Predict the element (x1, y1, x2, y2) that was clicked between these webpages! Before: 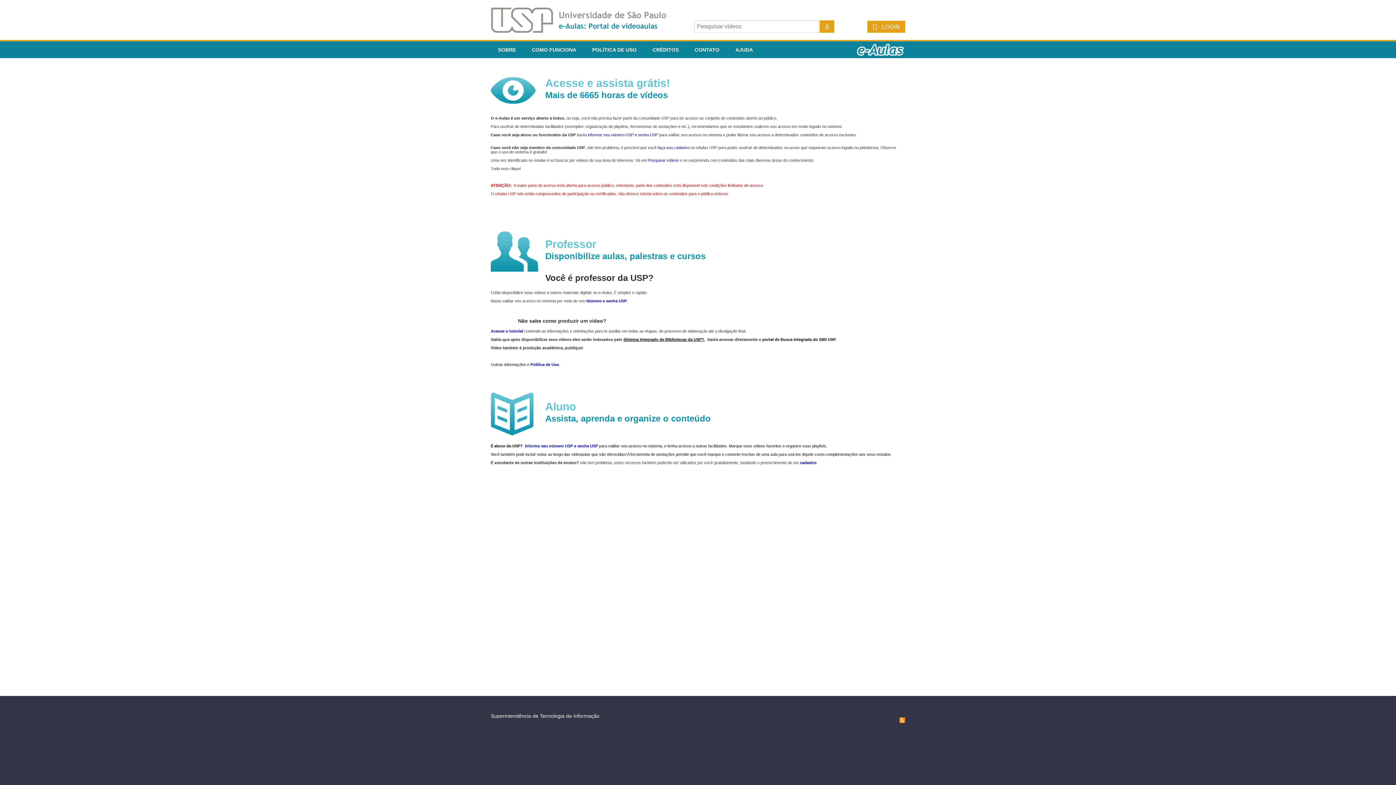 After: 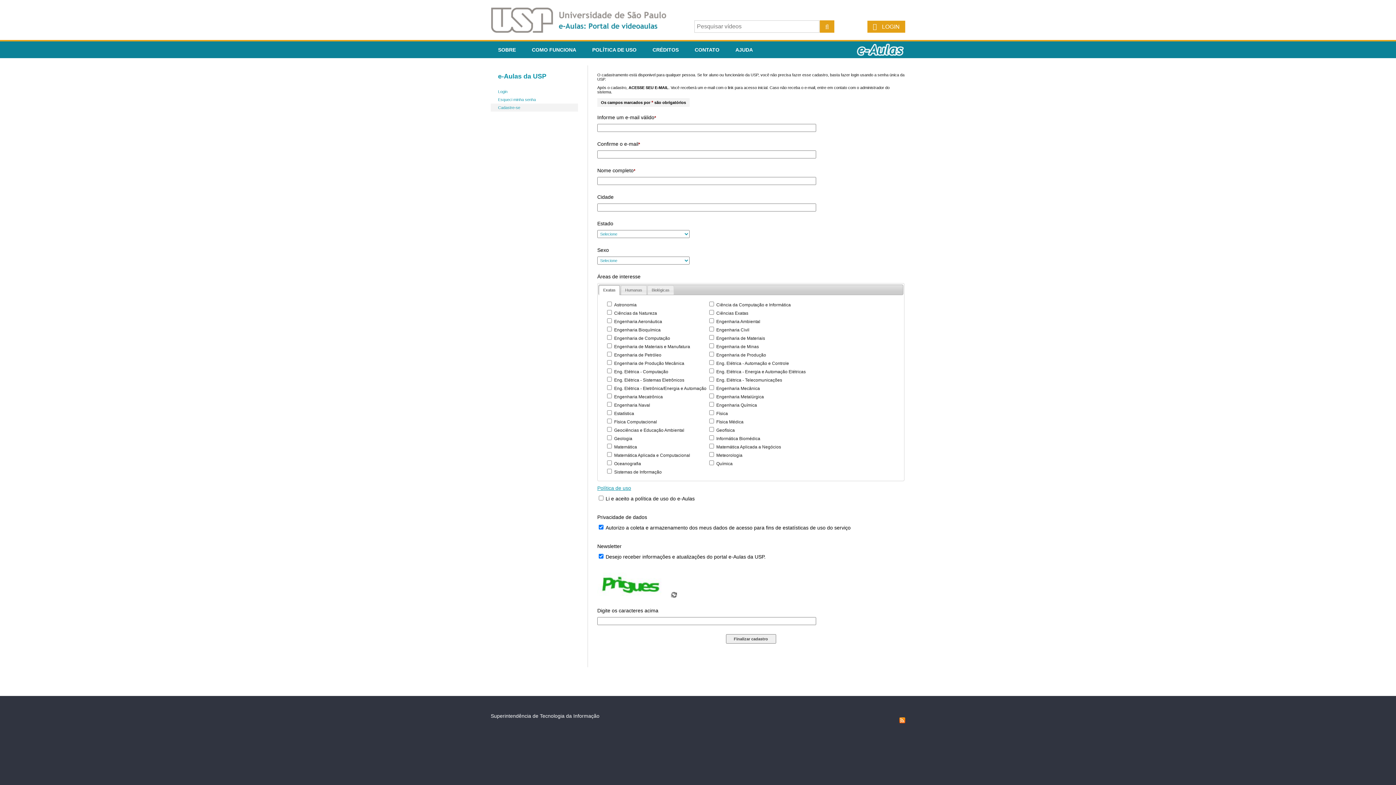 Action: bbox: (800, 460, 816, 465) label: cadastro